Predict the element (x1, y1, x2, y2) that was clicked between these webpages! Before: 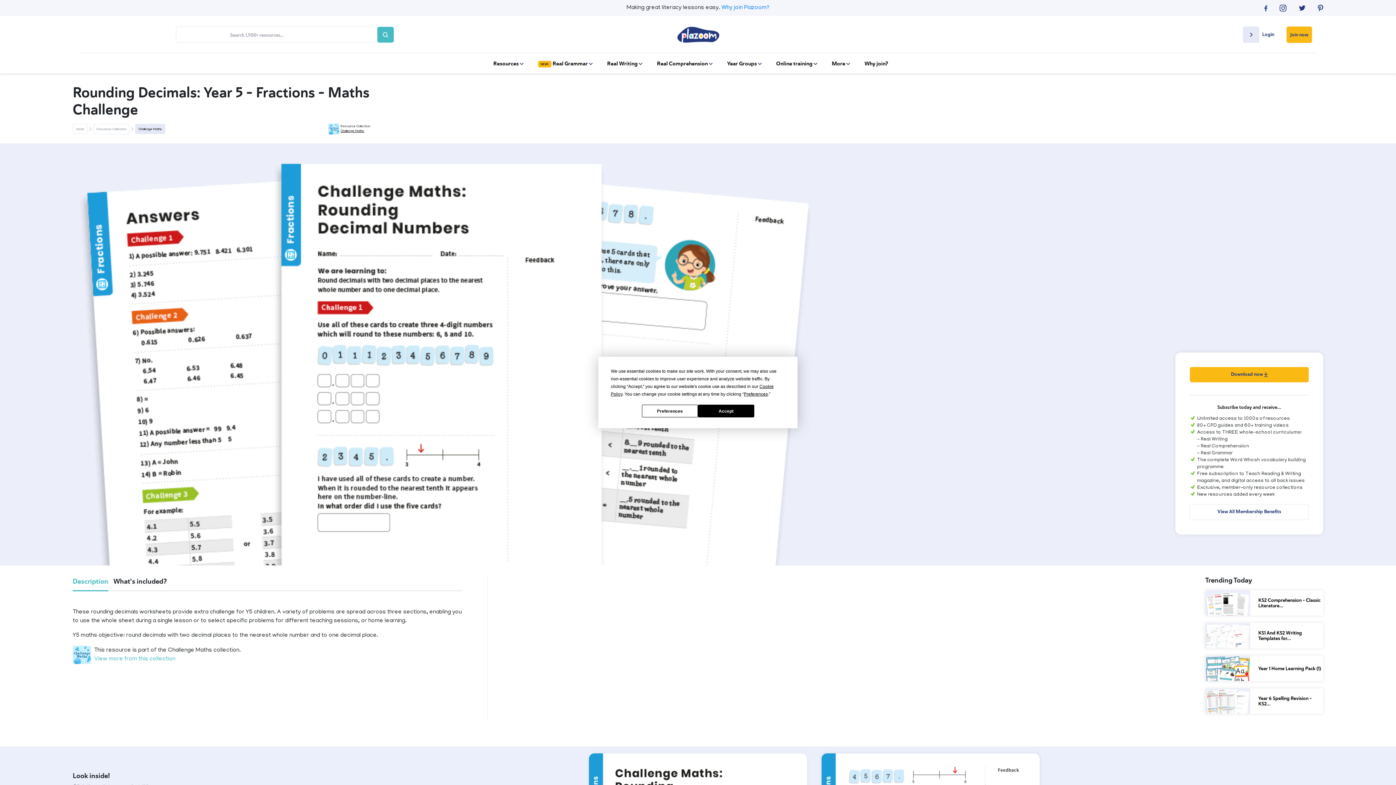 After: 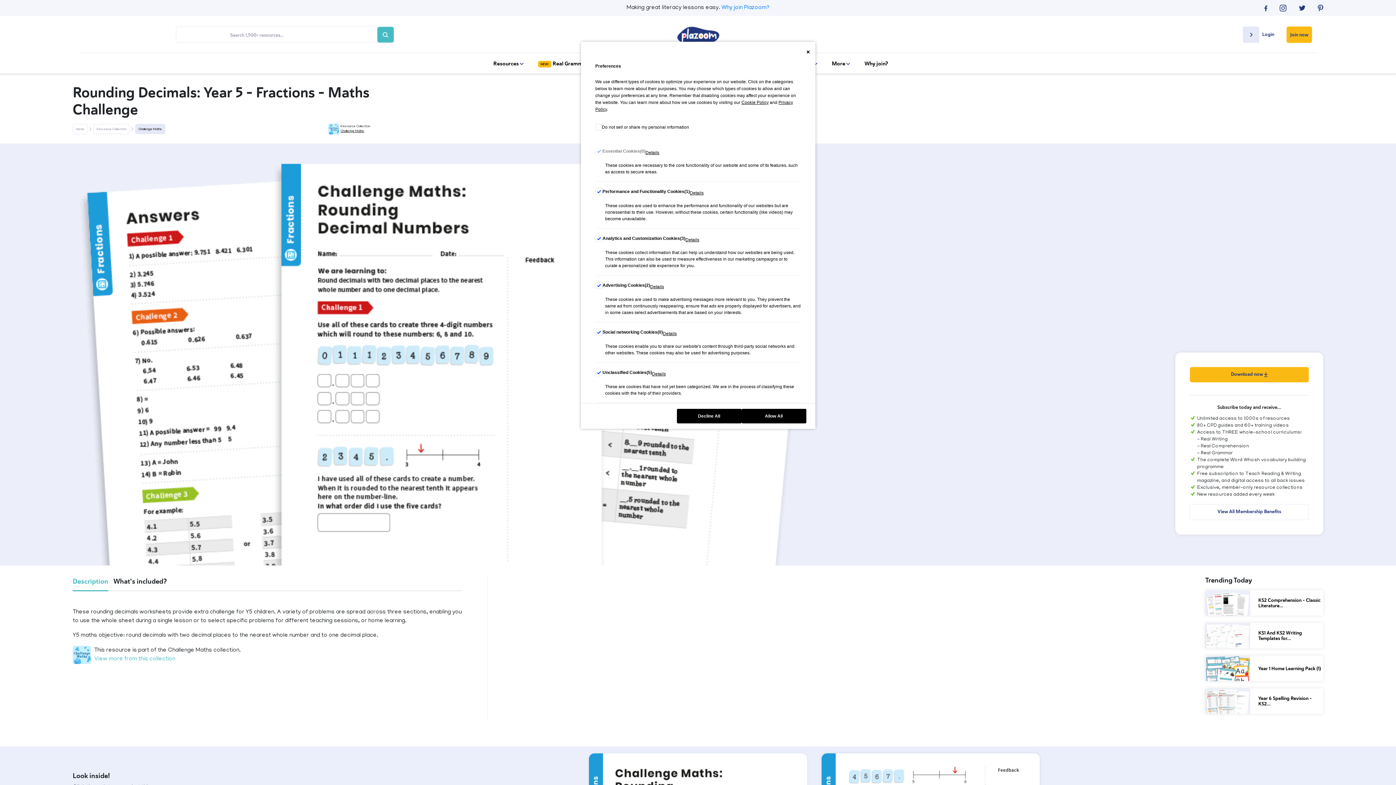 Action: label: Preferences bbox: (642, 404, 698, 417)